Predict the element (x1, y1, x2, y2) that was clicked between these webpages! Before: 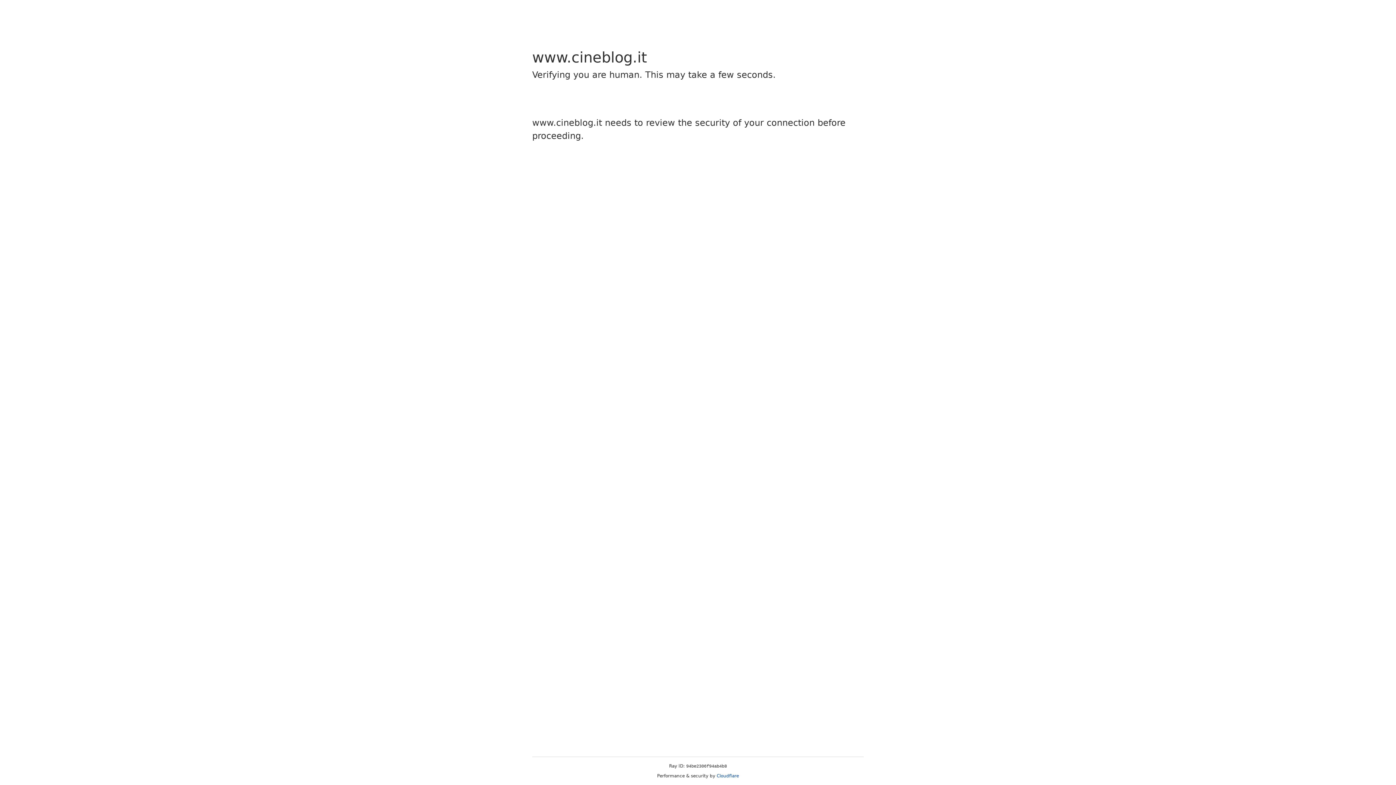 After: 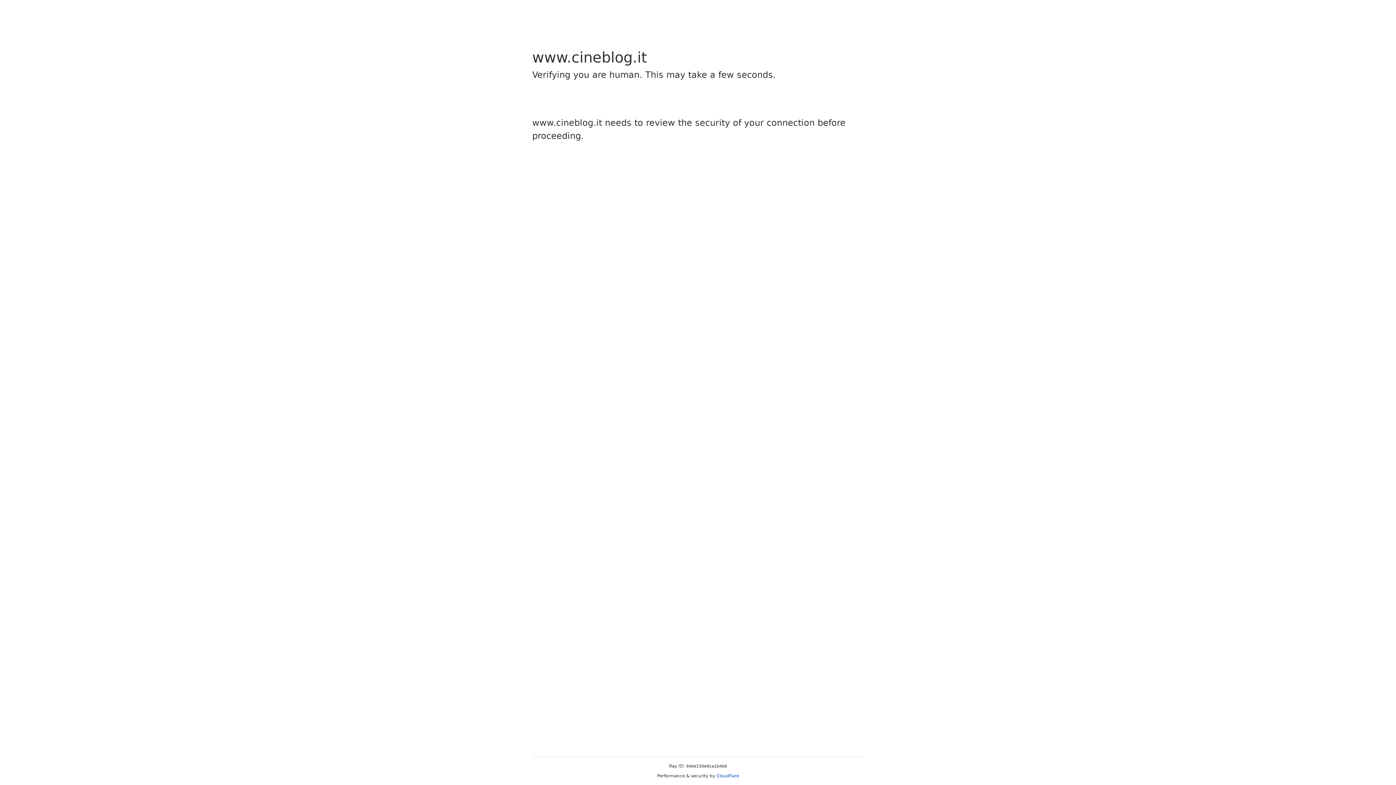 Action: bbox: (716, 773, 739, 778) label: Cloudflare